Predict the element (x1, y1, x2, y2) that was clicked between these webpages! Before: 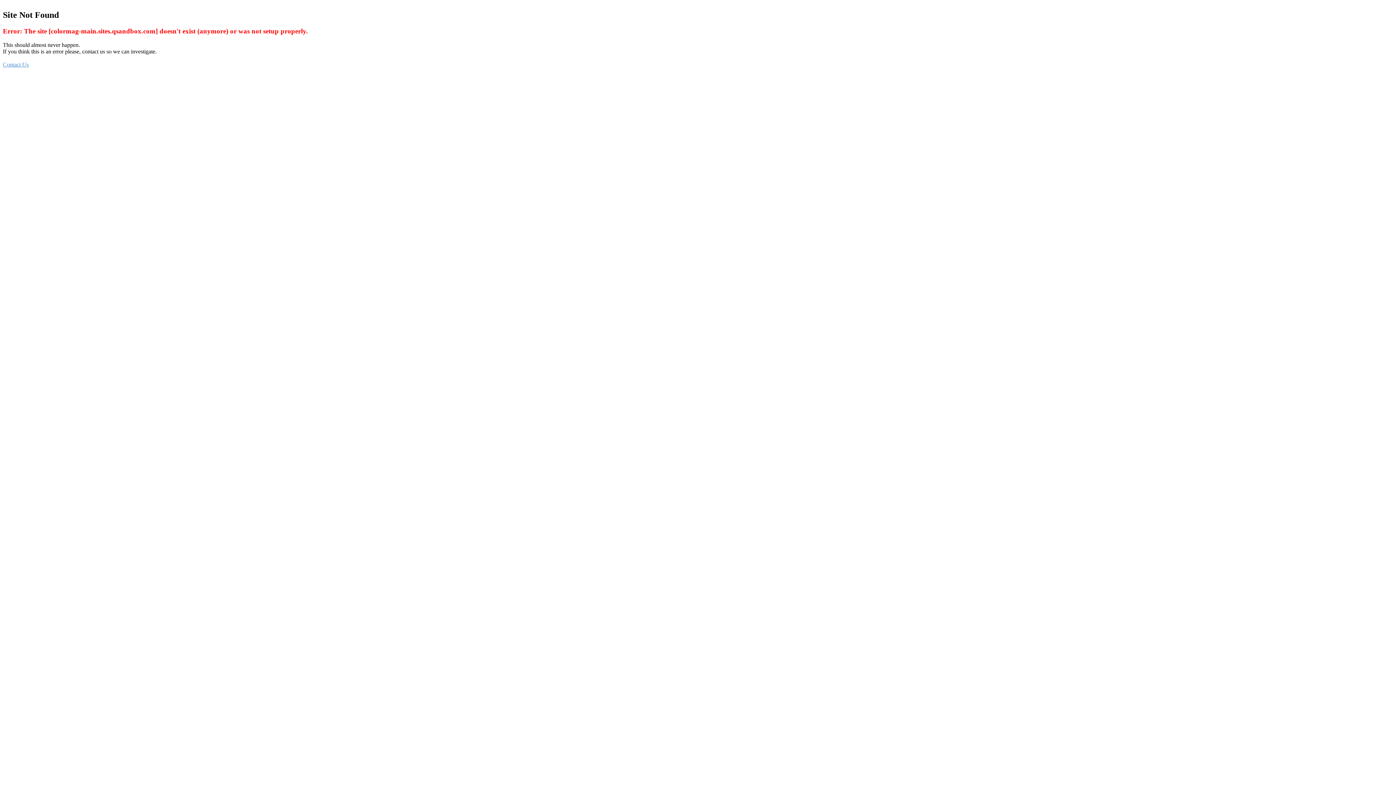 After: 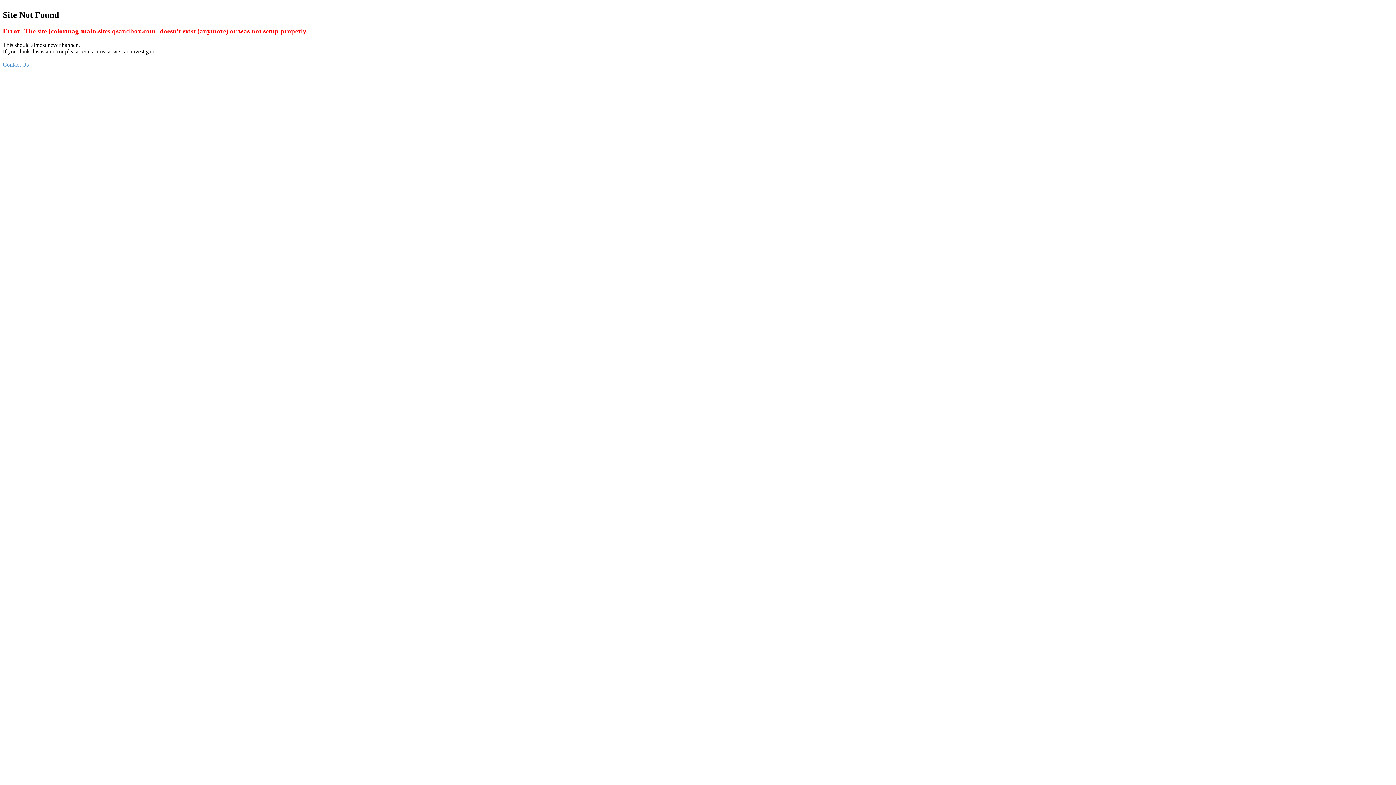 Action: bbox: (2, 61, 28, 67) label: Contact Us